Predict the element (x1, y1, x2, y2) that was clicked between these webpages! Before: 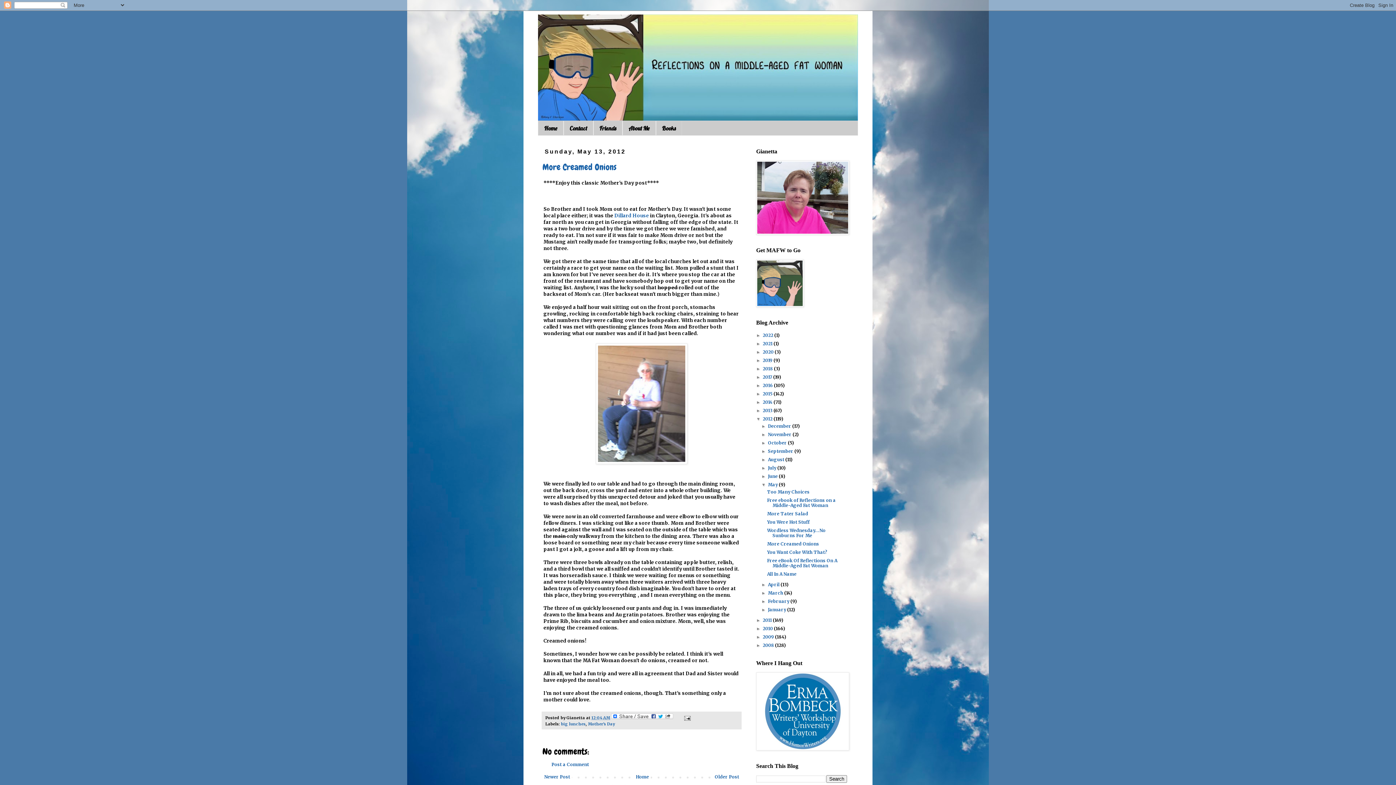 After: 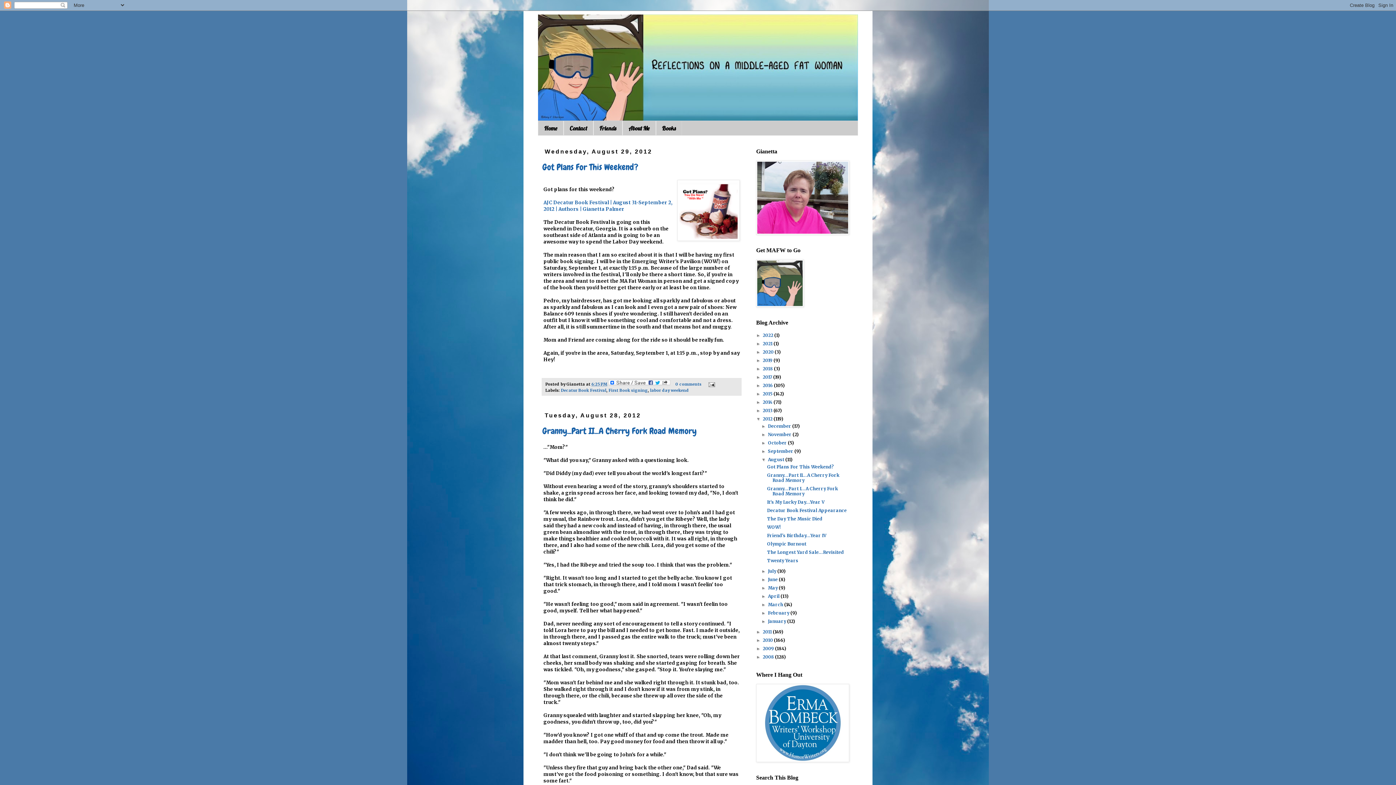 Action: bbox: (768, 457, 785, 462) label: August 